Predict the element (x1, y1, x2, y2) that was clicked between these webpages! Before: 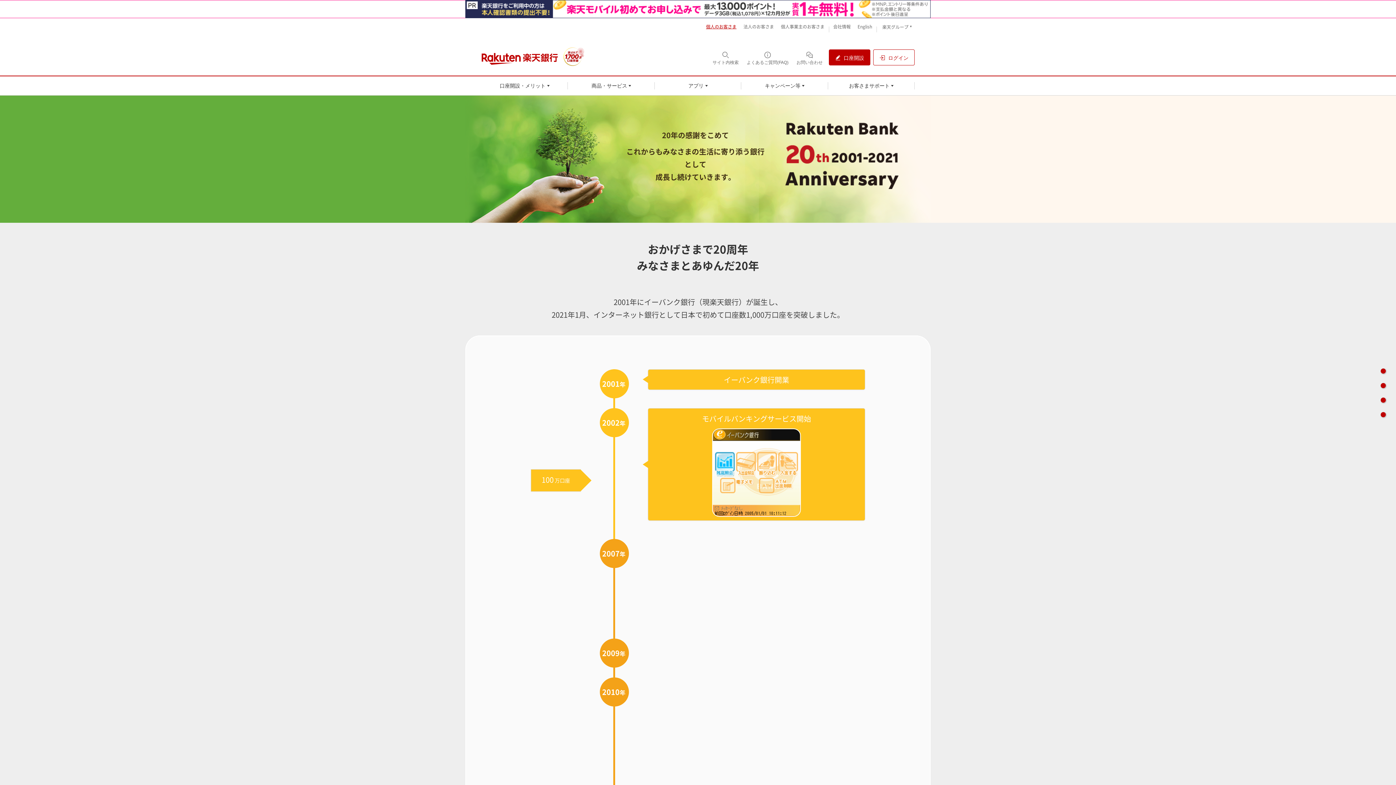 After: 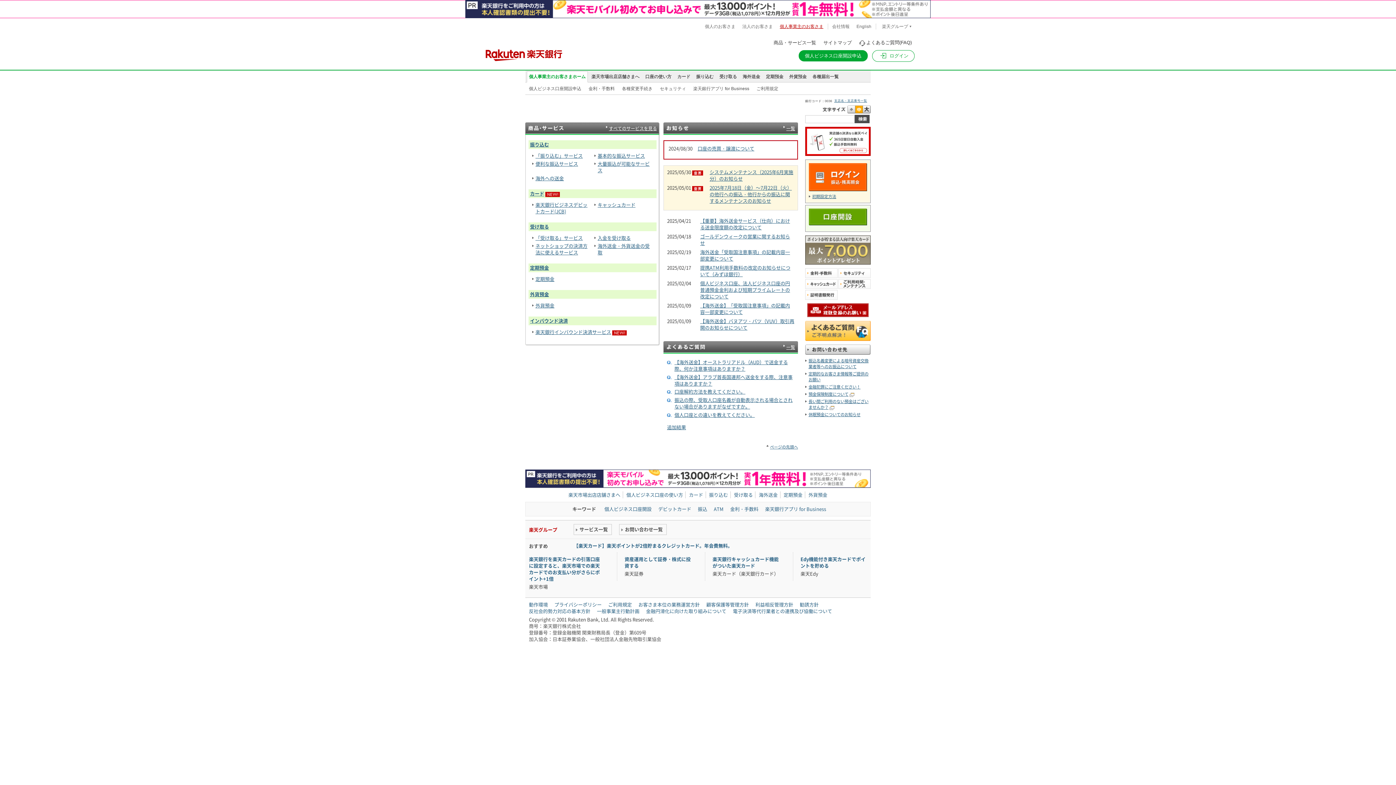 Action: bbox: (779, 22, 826, 30) label: 個人事業主のお客さま